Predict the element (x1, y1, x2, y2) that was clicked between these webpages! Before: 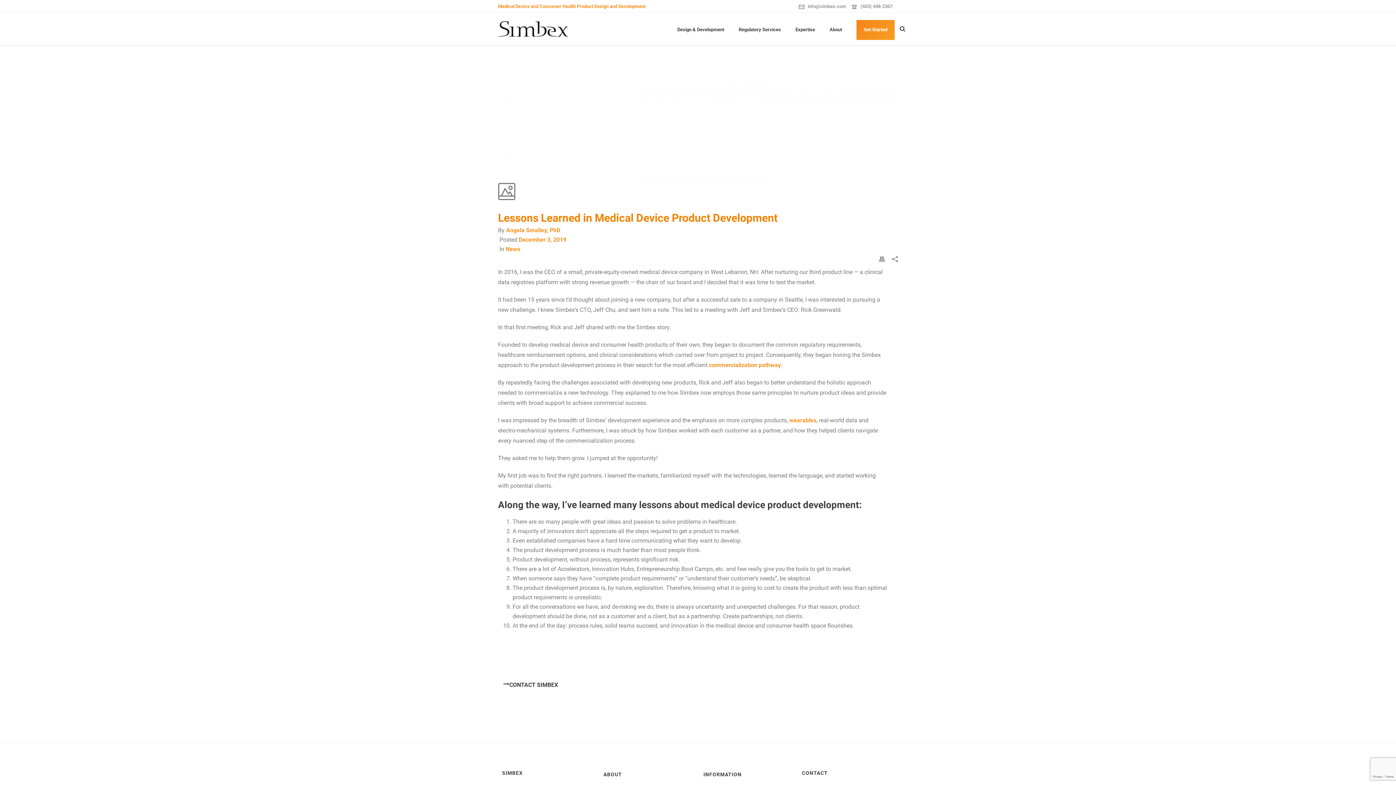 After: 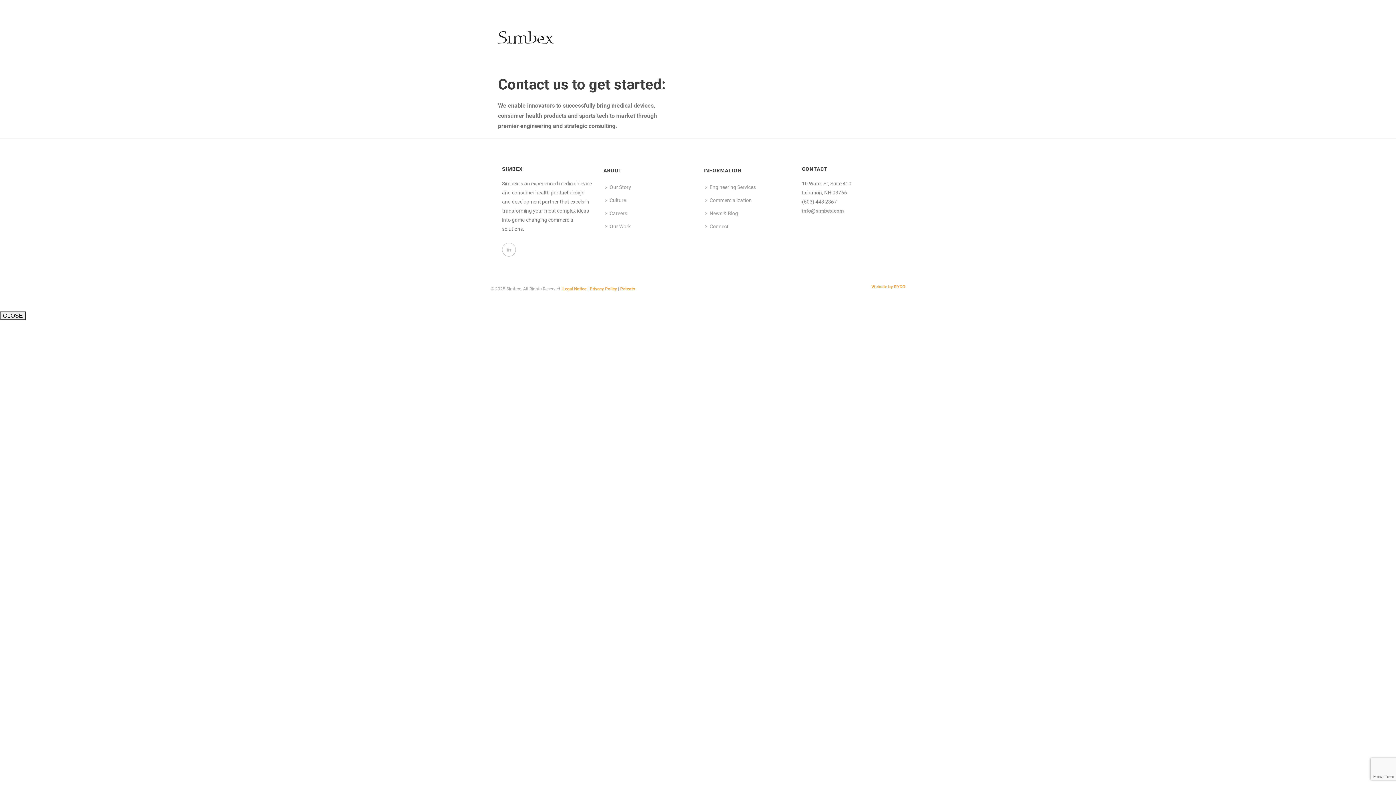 Action: label: CONTACT SIMBEX bbox: (503, 680, 558, 690)